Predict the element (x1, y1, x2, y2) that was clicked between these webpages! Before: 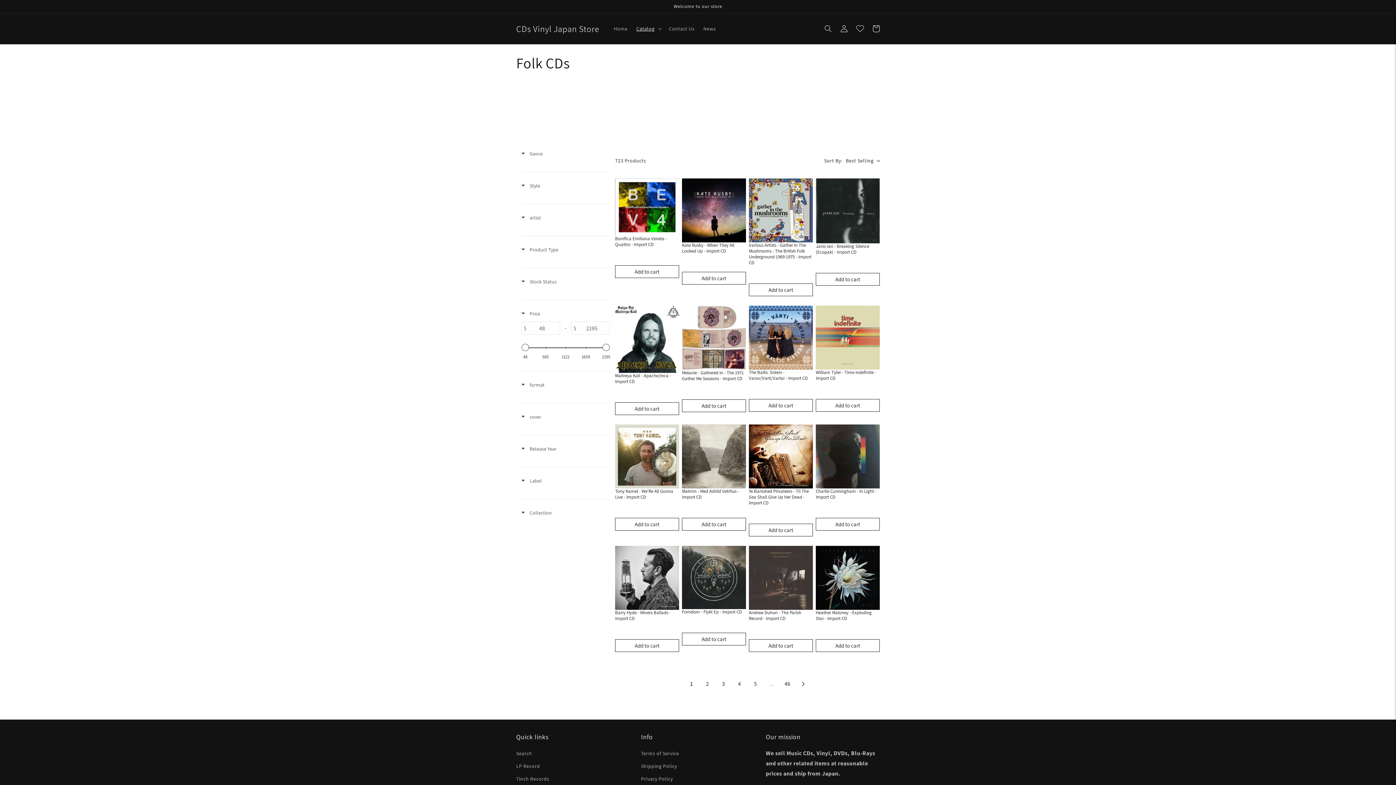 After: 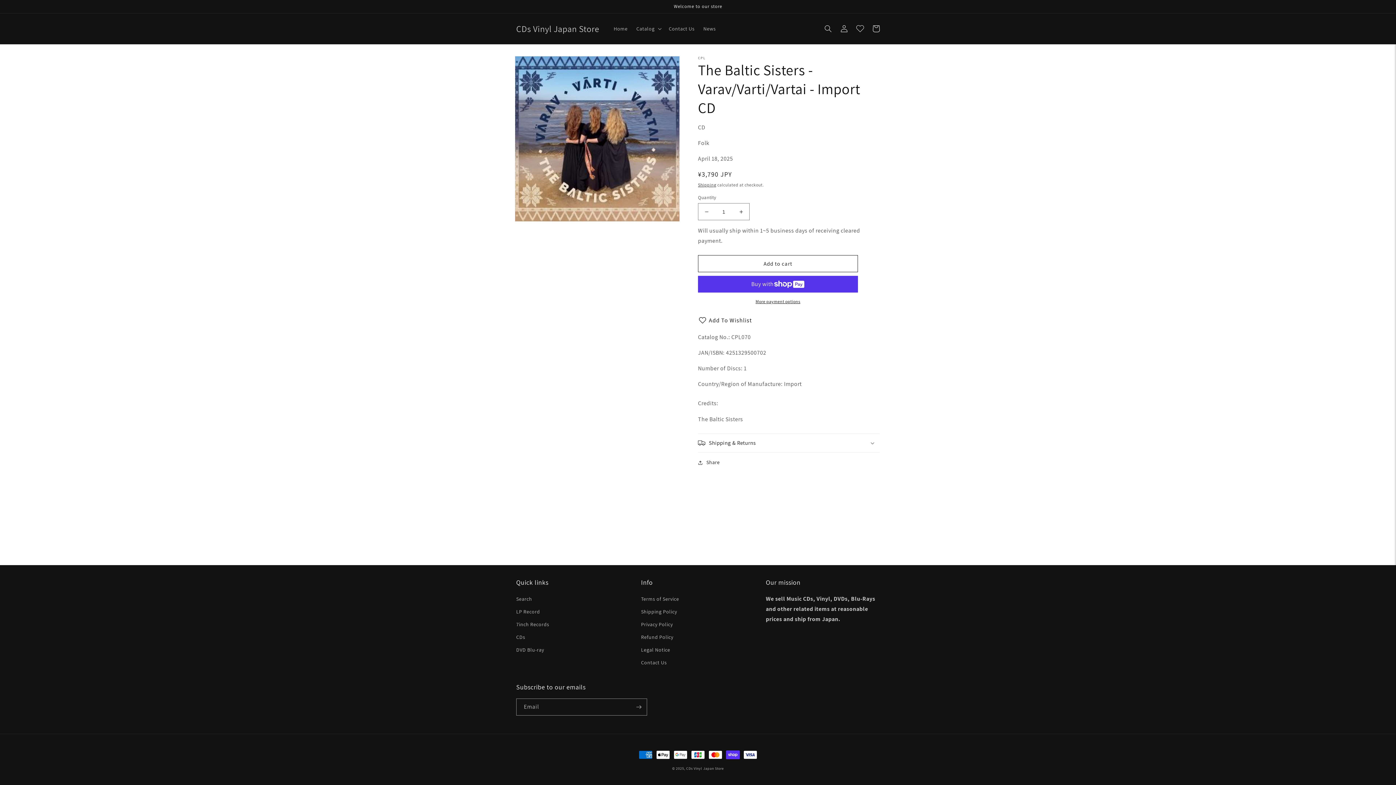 Action: bbox: (749, 305, 813, 369)